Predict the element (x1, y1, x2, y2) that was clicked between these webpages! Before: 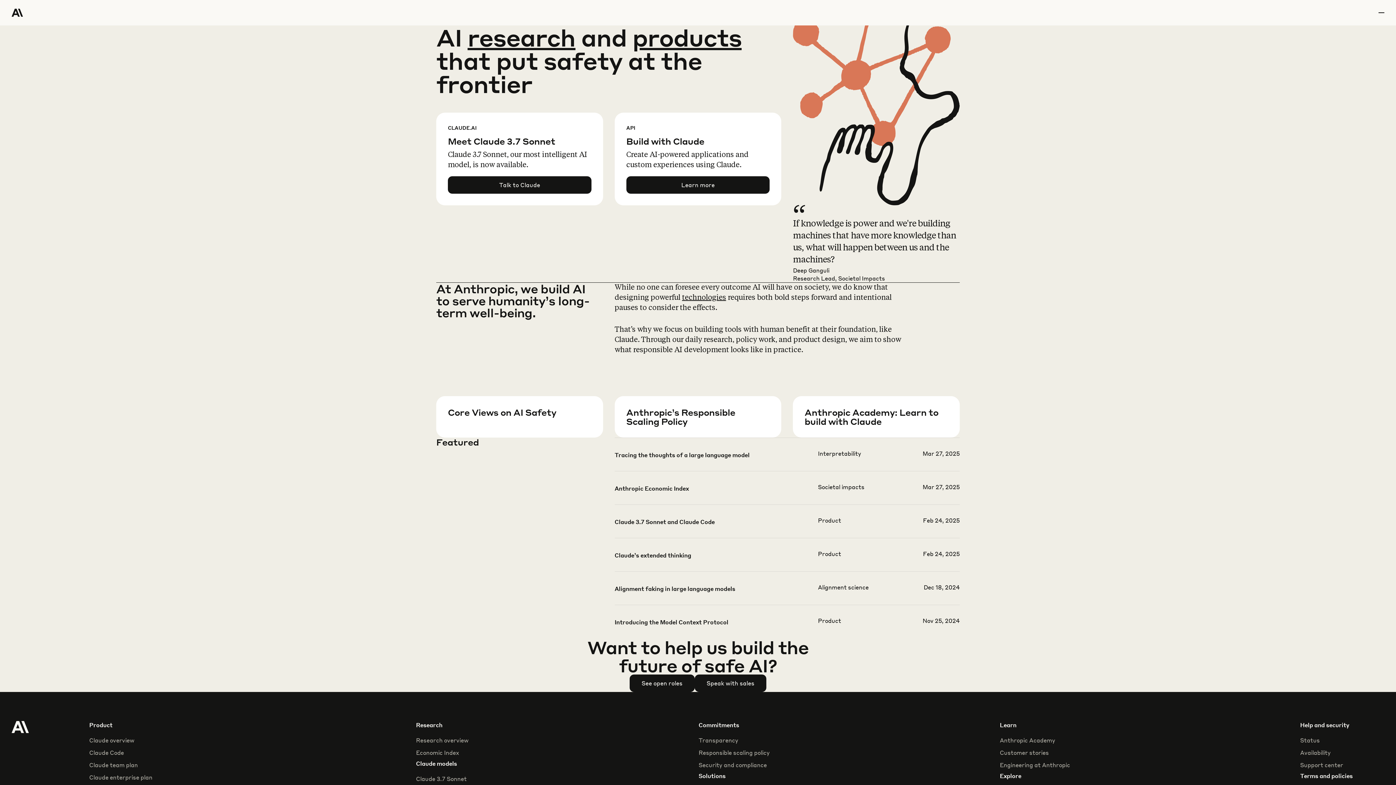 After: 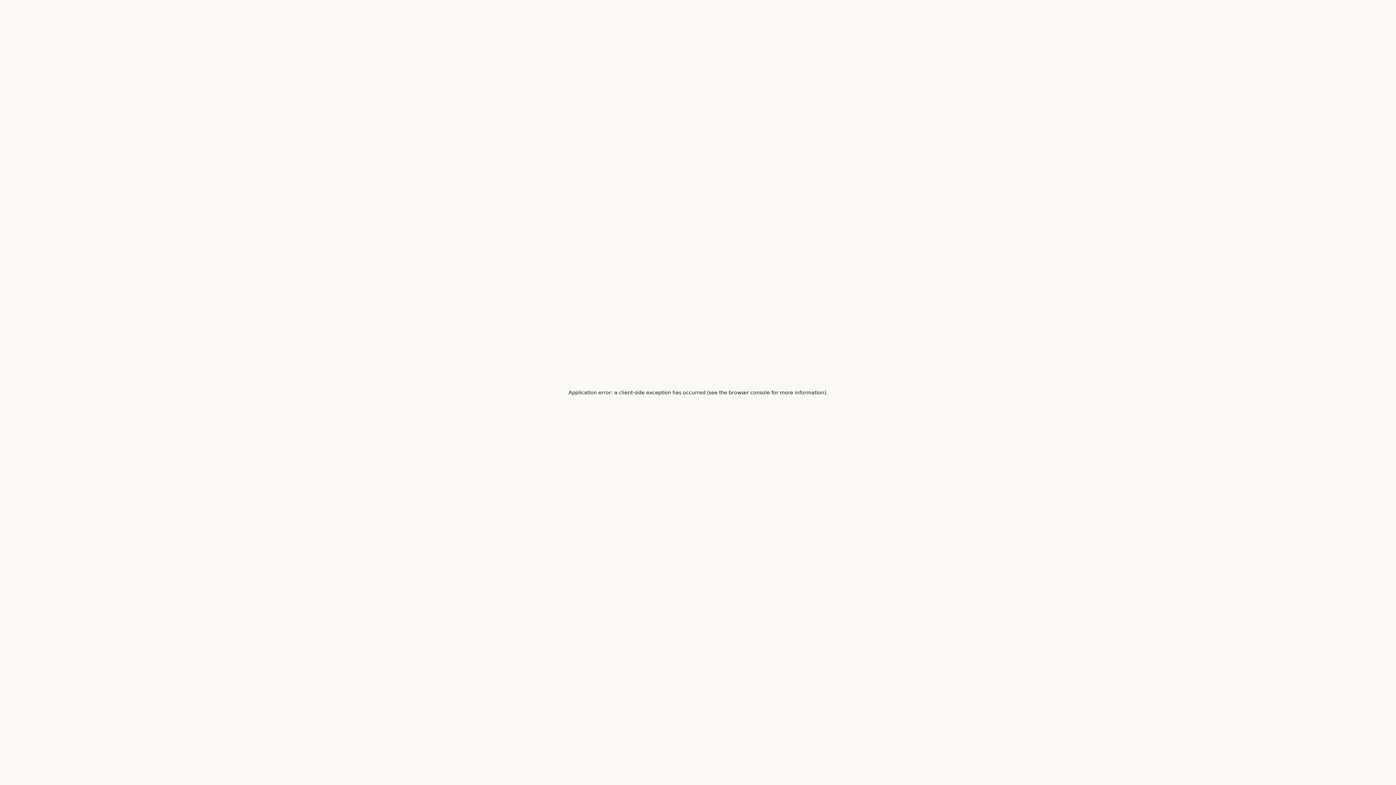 Action: label: Claude 3.7 Sonnet bbox: (416, 775, 466, 783)